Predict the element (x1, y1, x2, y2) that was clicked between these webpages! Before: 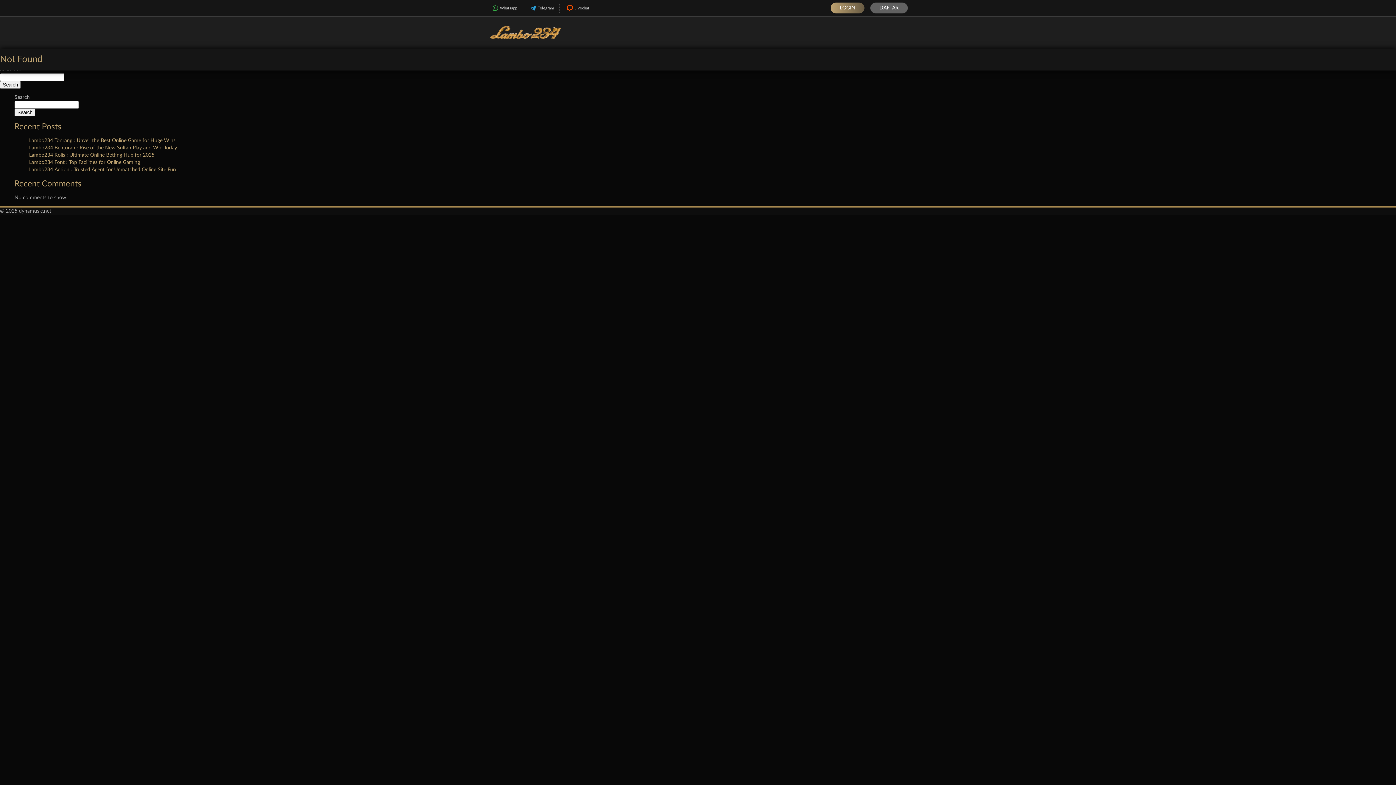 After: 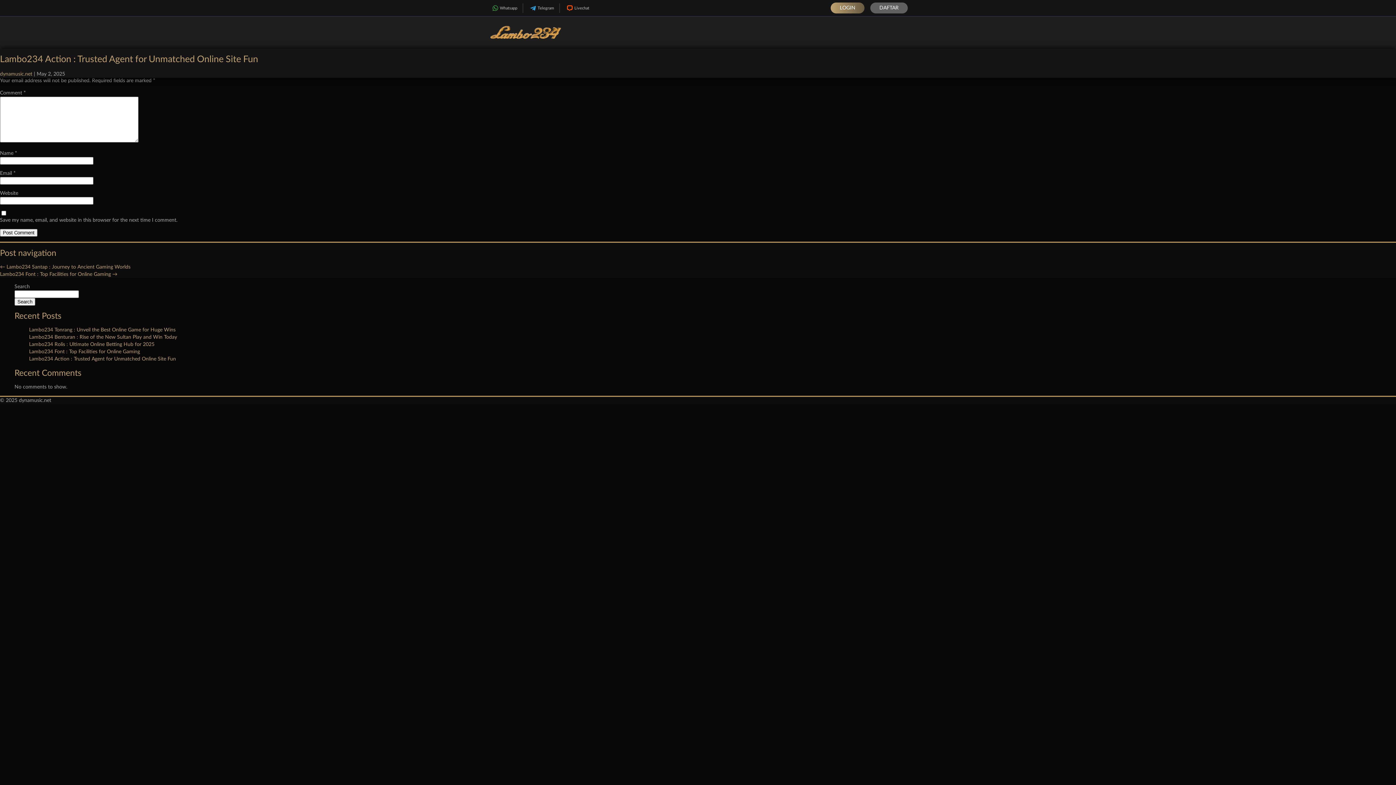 Action: label: Lambo234 Action : Trusted Agent for Unmatched Online Site Fun bbox: (29, 167, 176, 172)